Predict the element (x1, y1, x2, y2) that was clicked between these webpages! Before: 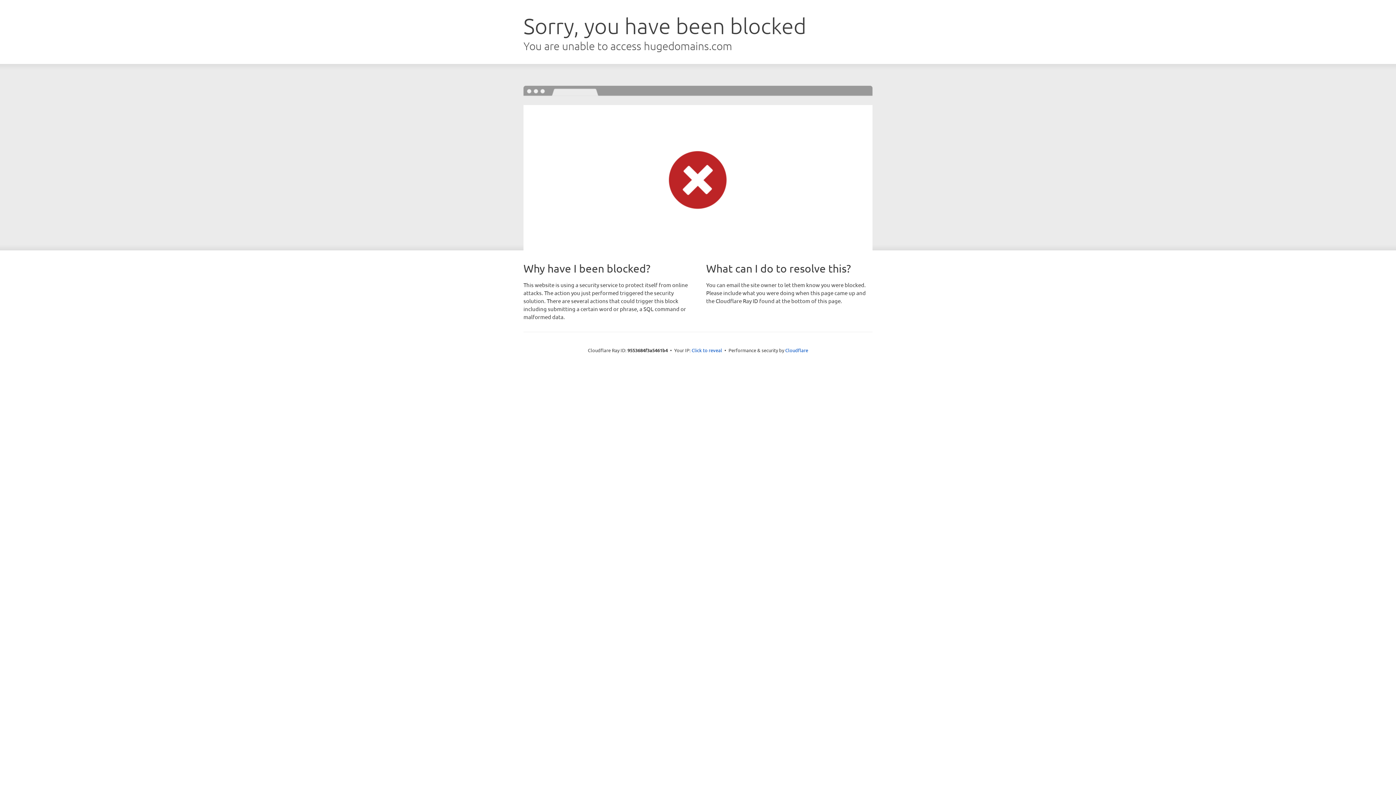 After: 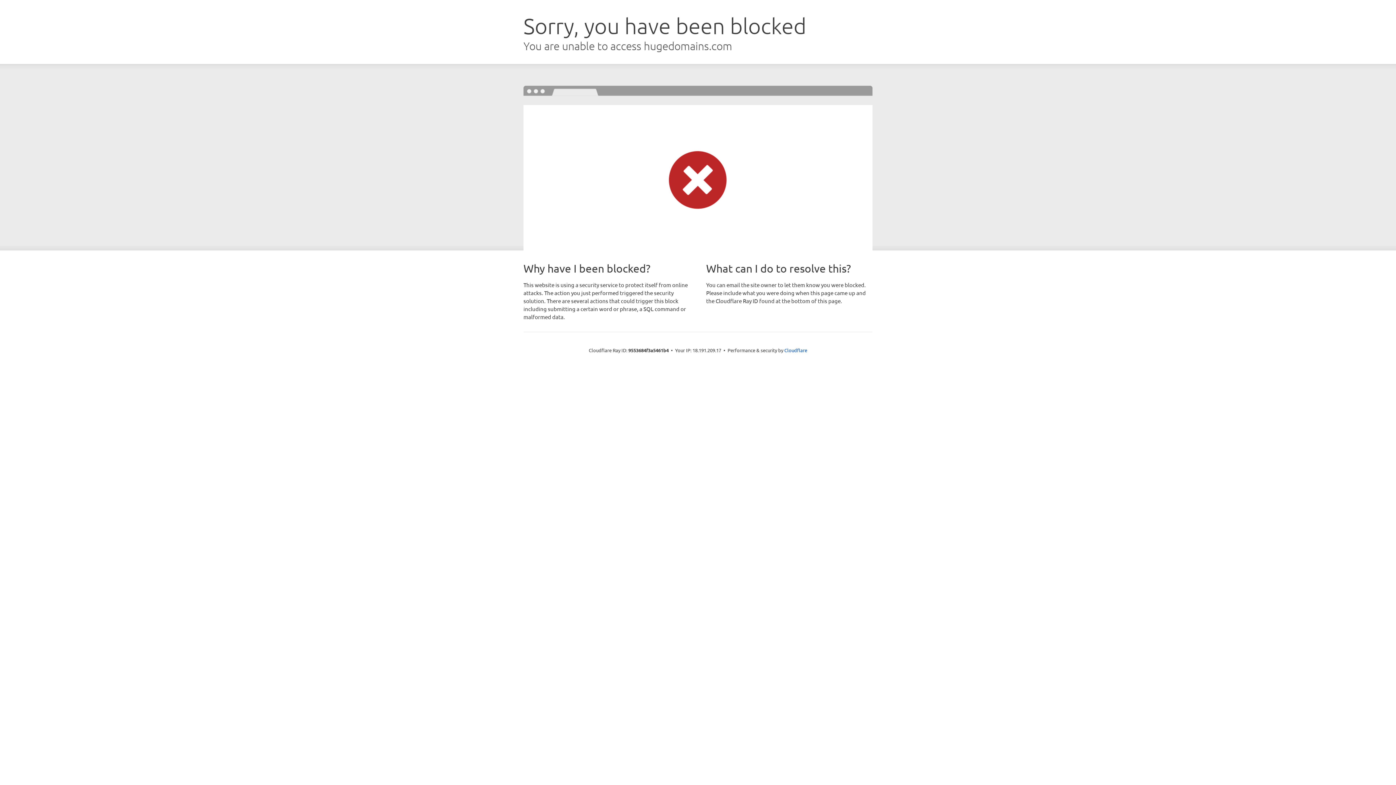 Action: label: Click to reveal bbox: (691, 346, 722, 353)